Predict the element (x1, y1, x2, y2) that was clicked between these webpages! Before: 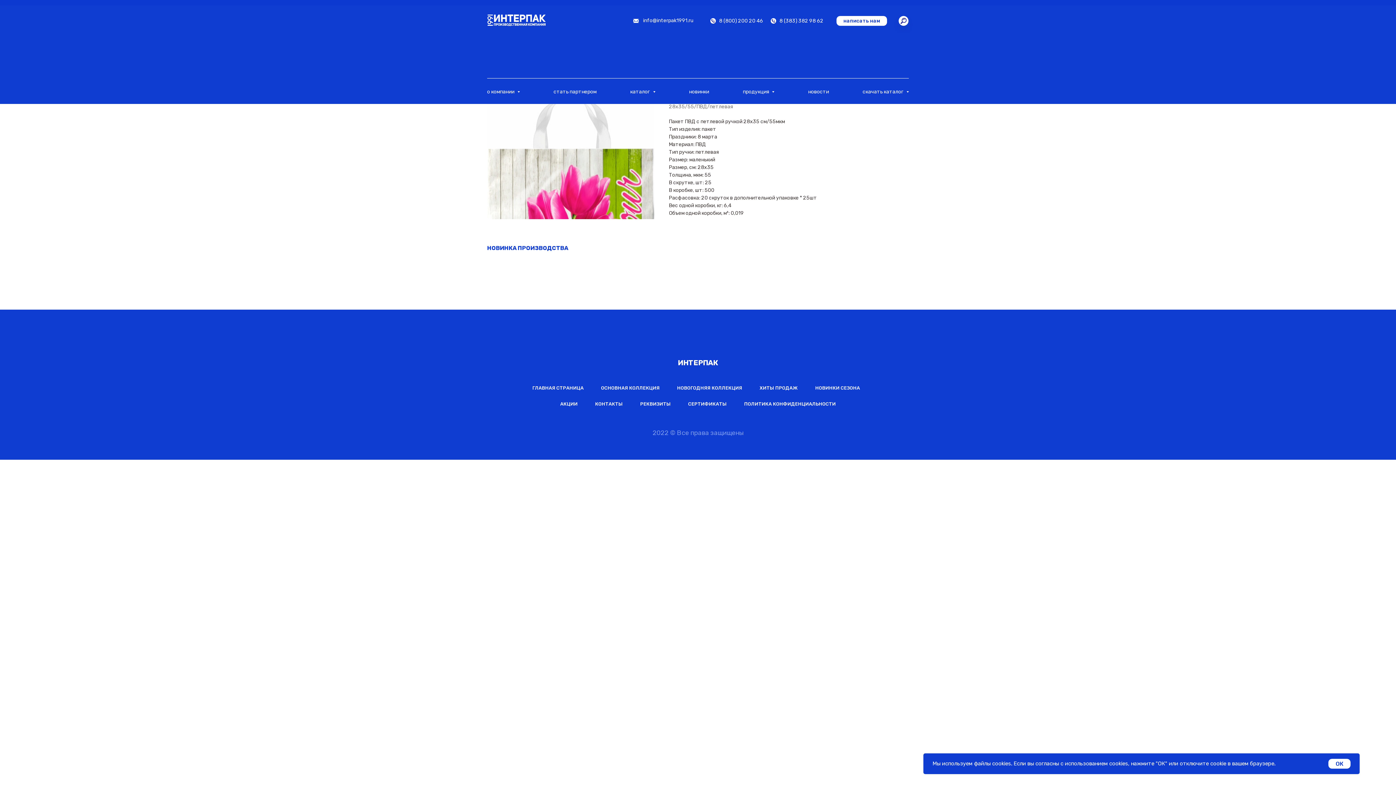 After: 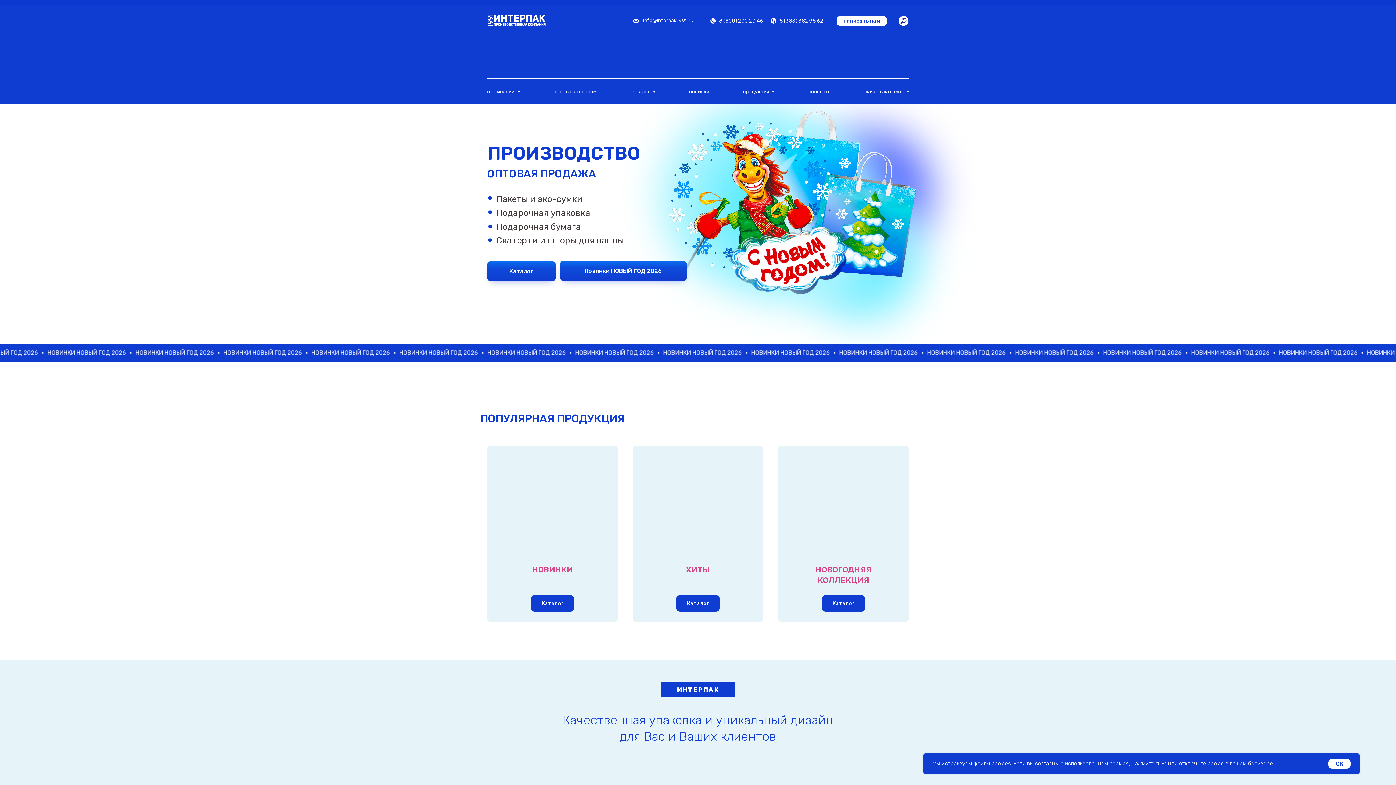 Action: label: ГЛАВНАЯ СТРАНИЦА bbox: (525, 381, 590, 394)